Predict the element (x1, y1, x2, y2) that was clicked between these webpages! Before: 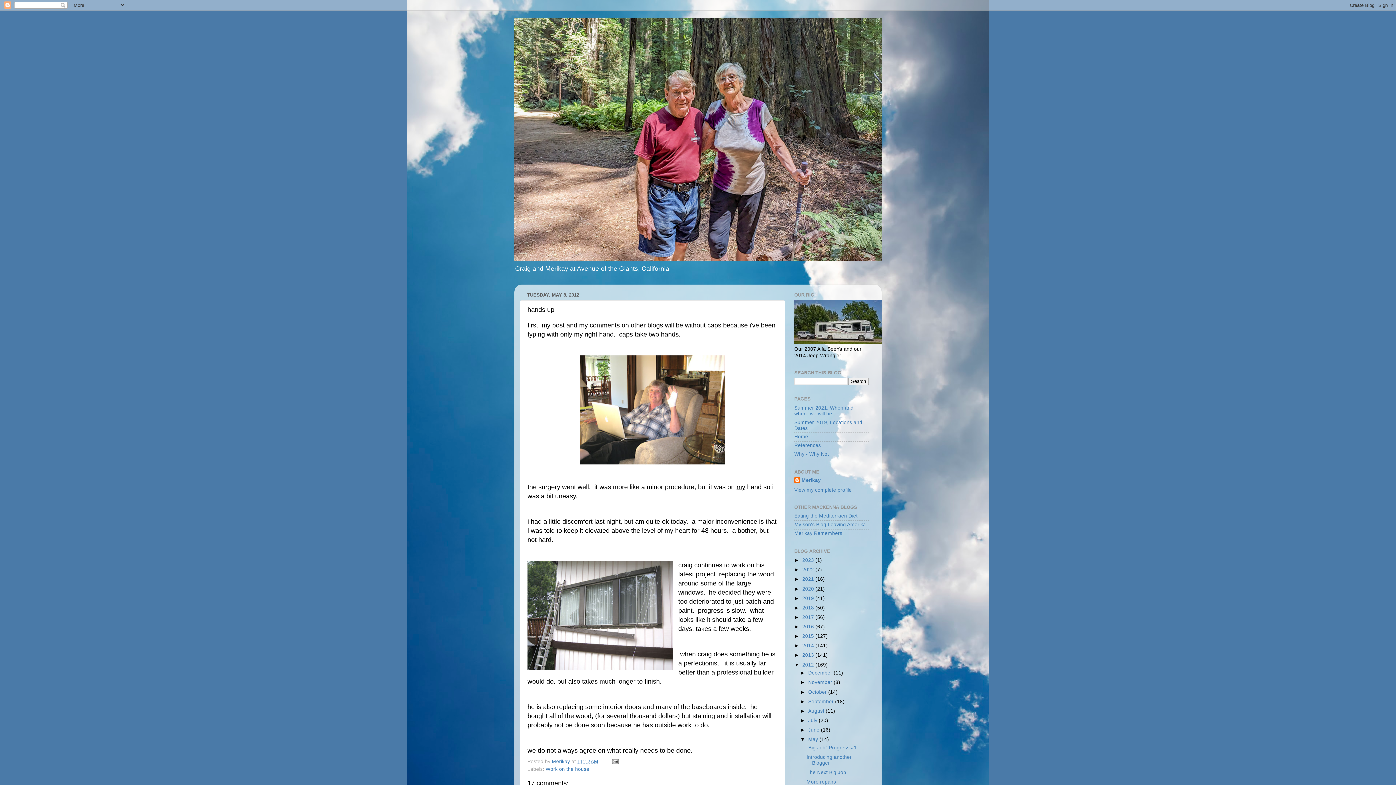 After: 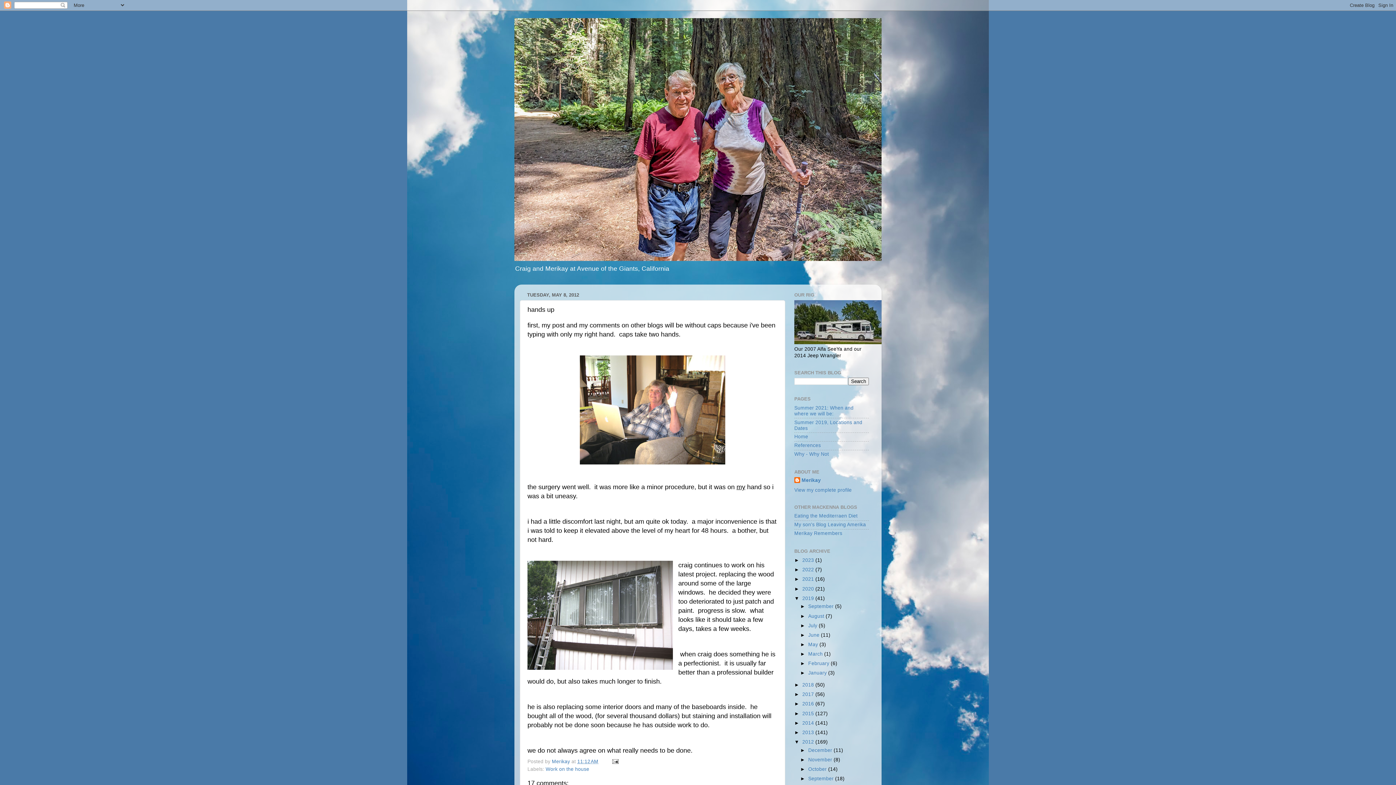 Action: bbox: (794, 595, 802, 601) label: ►  